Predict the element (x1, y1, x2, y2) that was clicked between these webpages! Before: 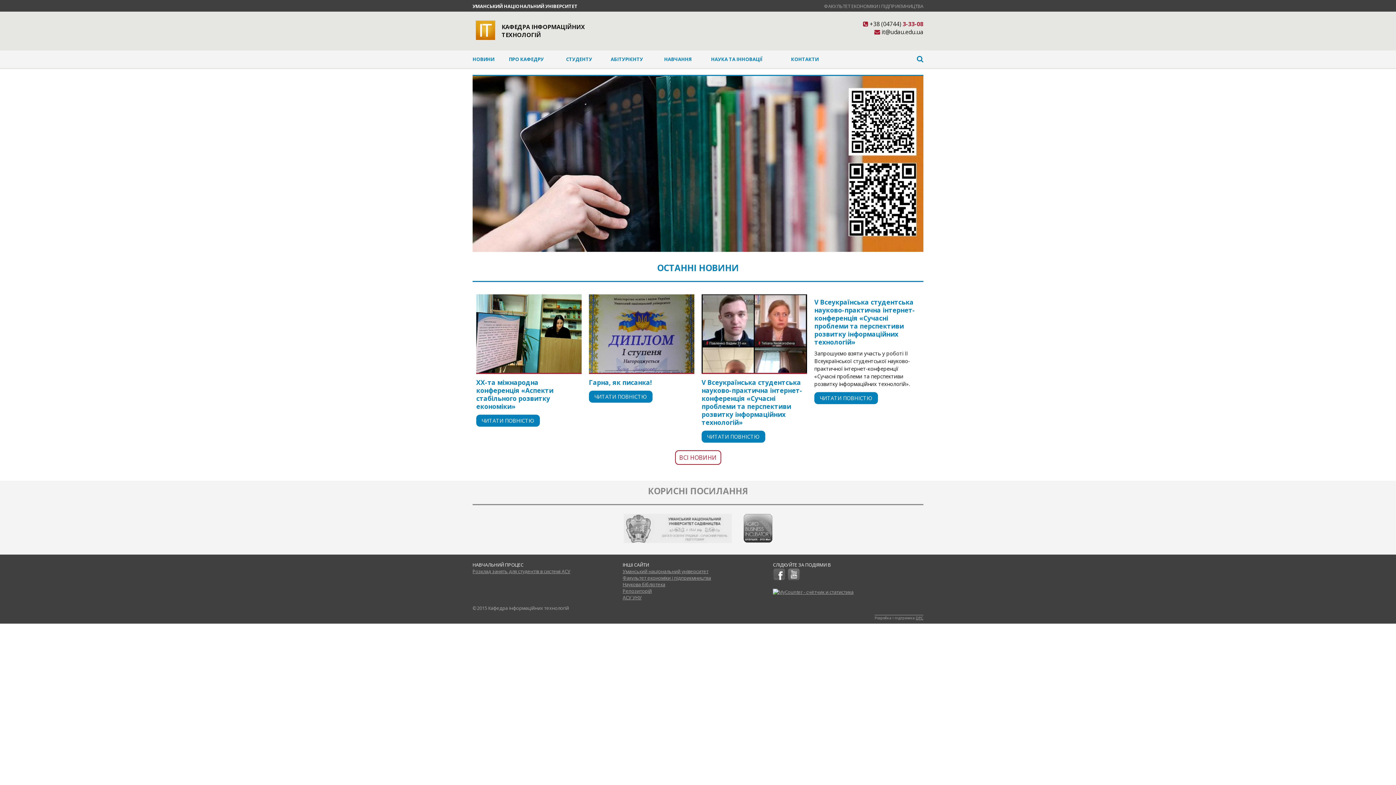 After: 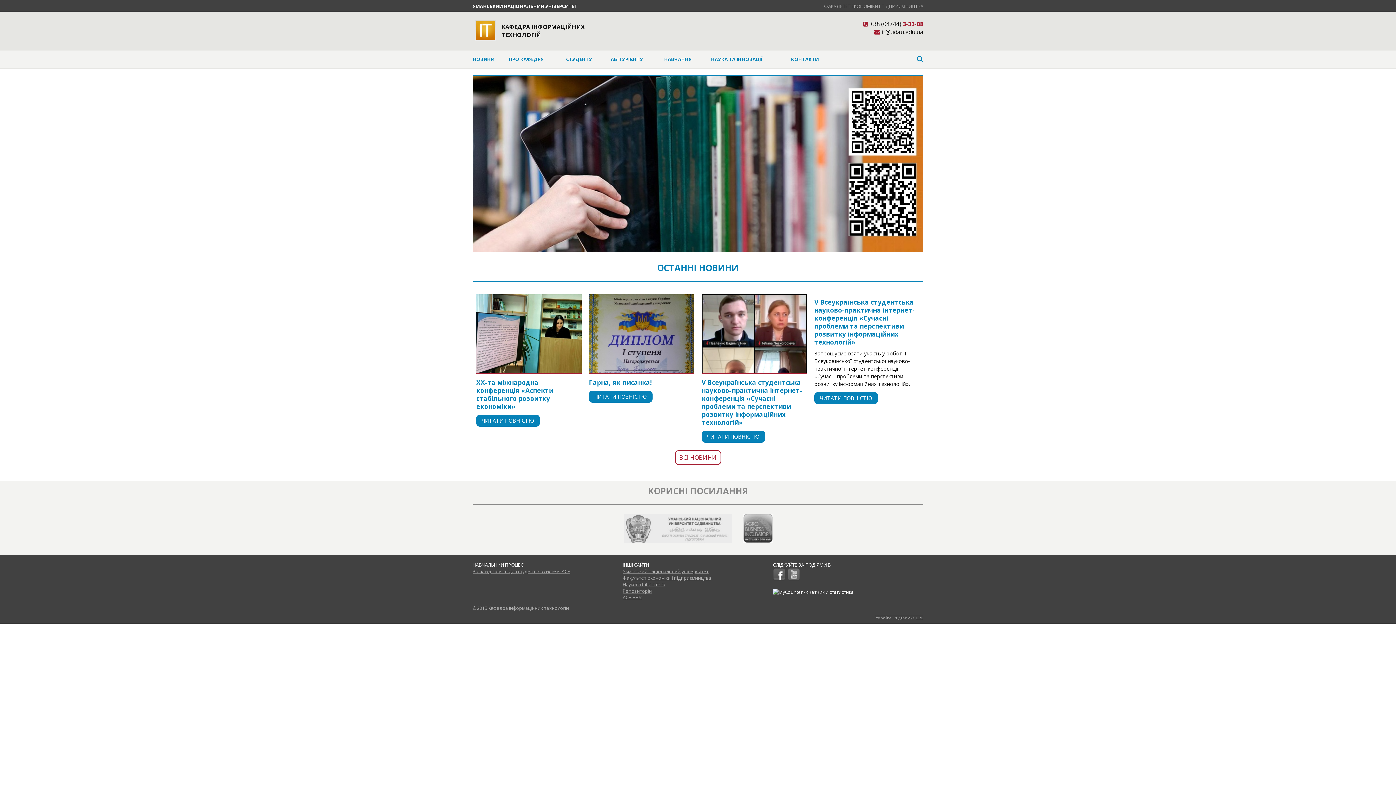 Action: bbox: (773, 589, 853, 595)